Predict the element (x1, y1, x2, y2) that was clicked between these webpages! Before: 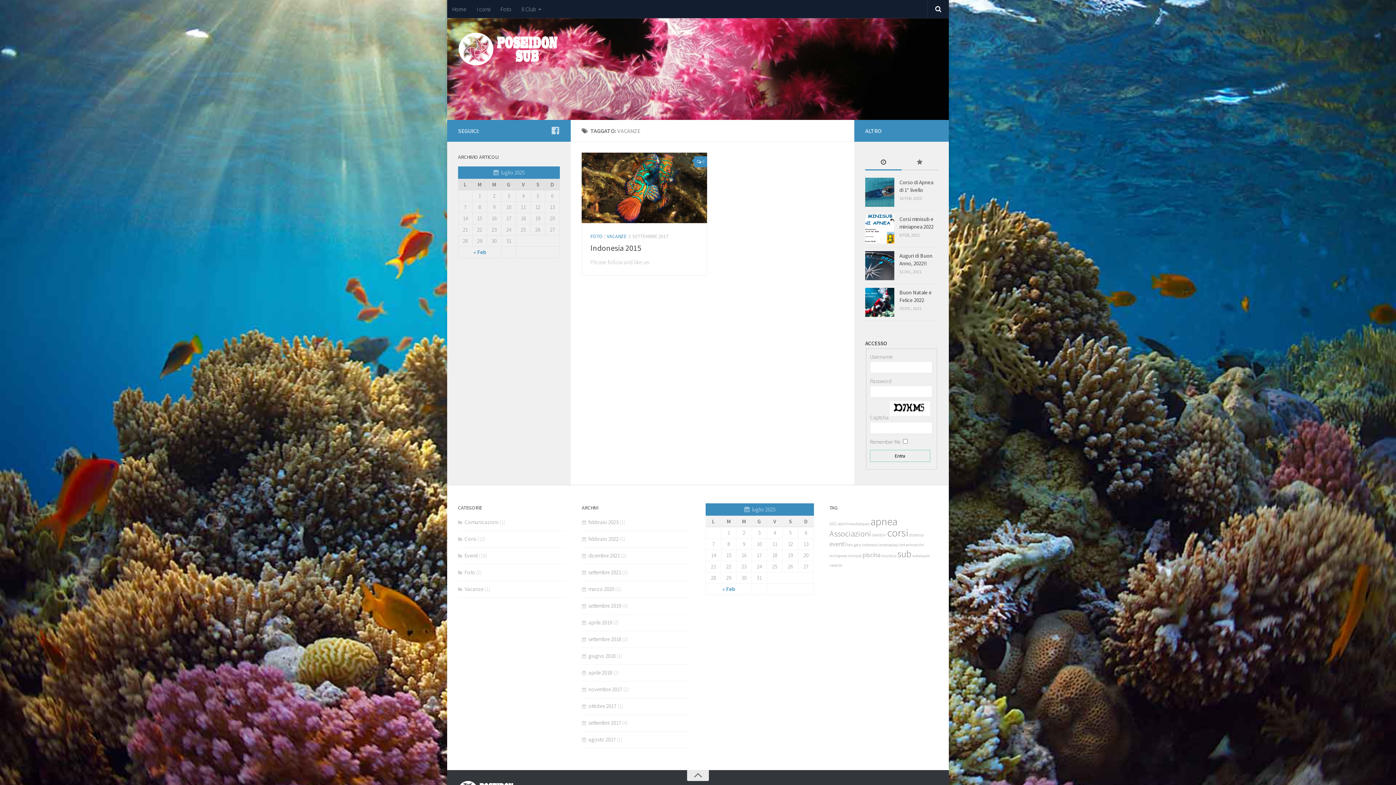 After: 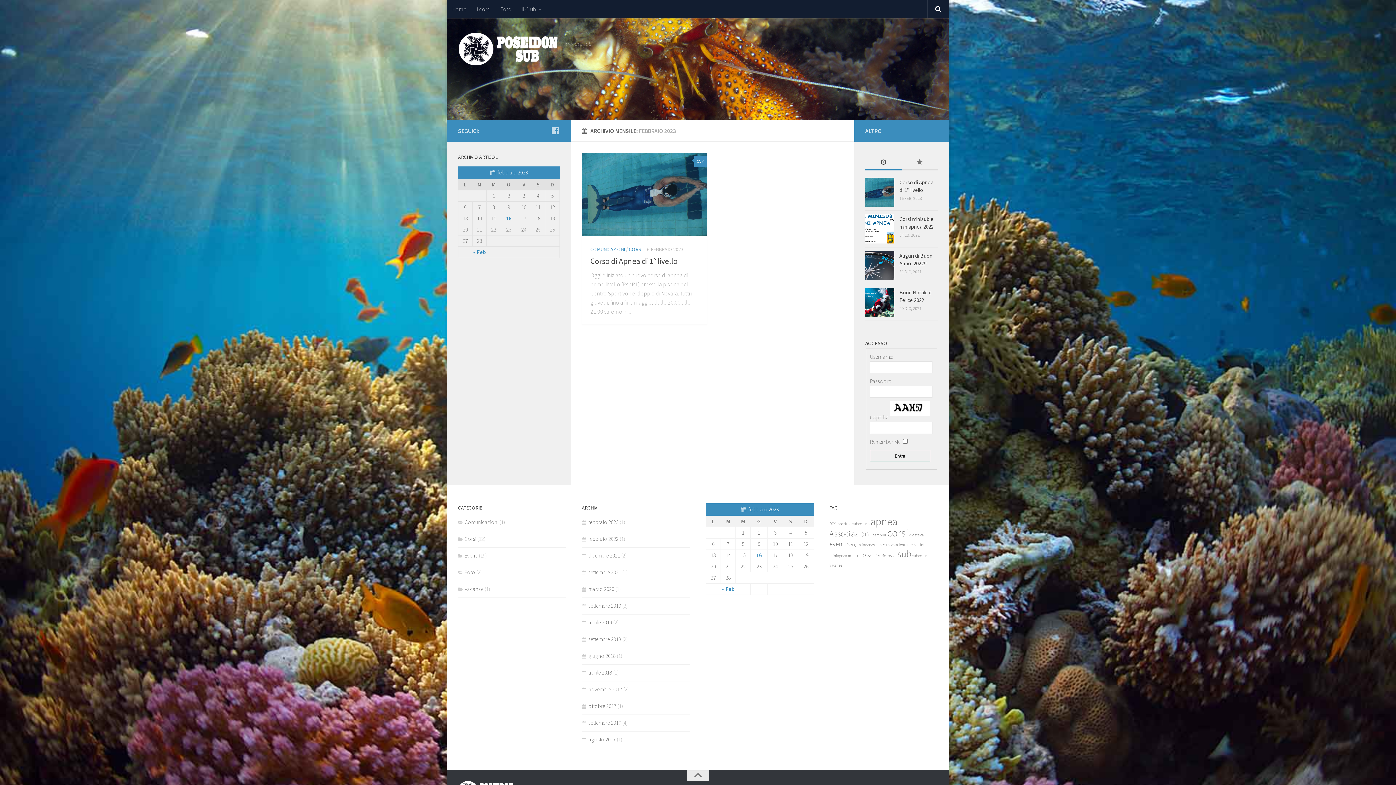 Action: label: febbraio 2023 bbox: (582, 518, 618, 525)